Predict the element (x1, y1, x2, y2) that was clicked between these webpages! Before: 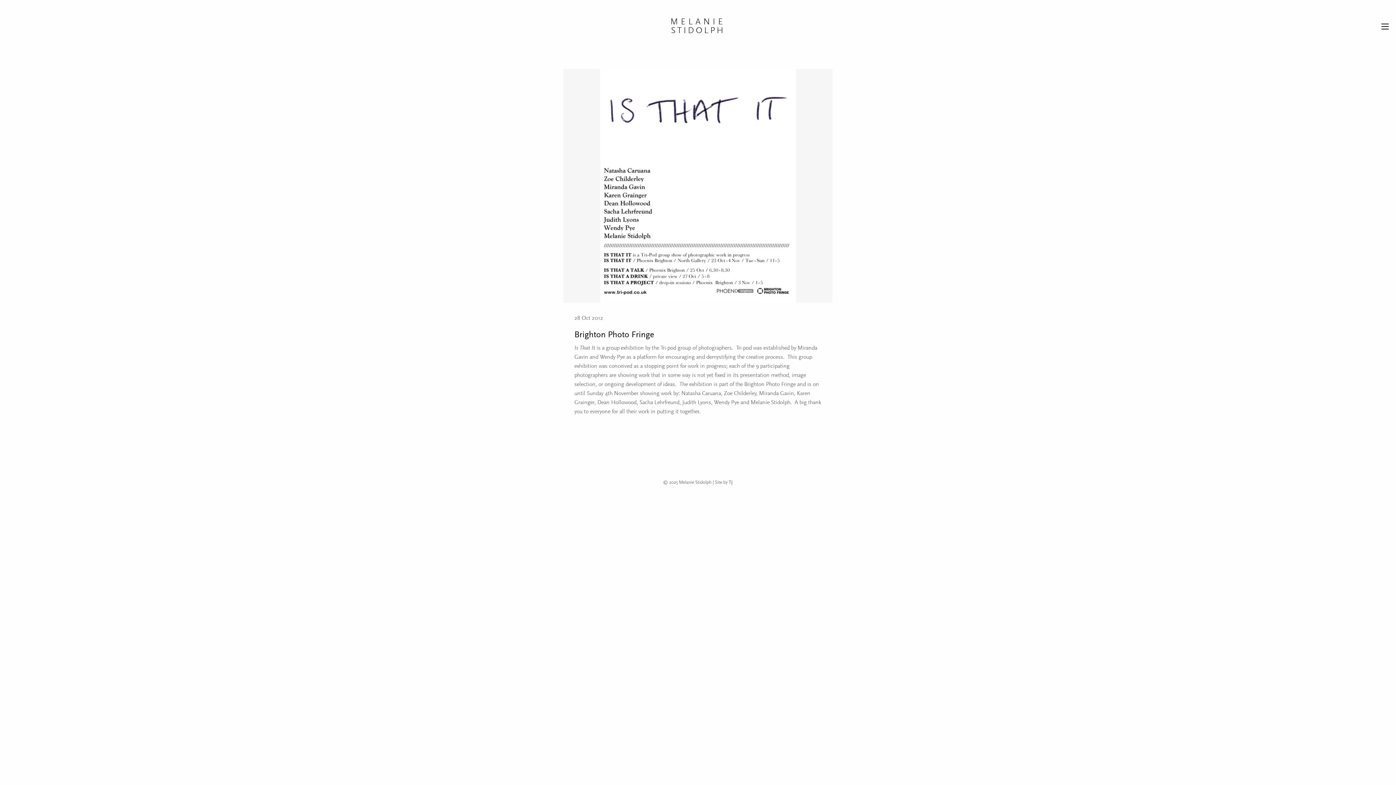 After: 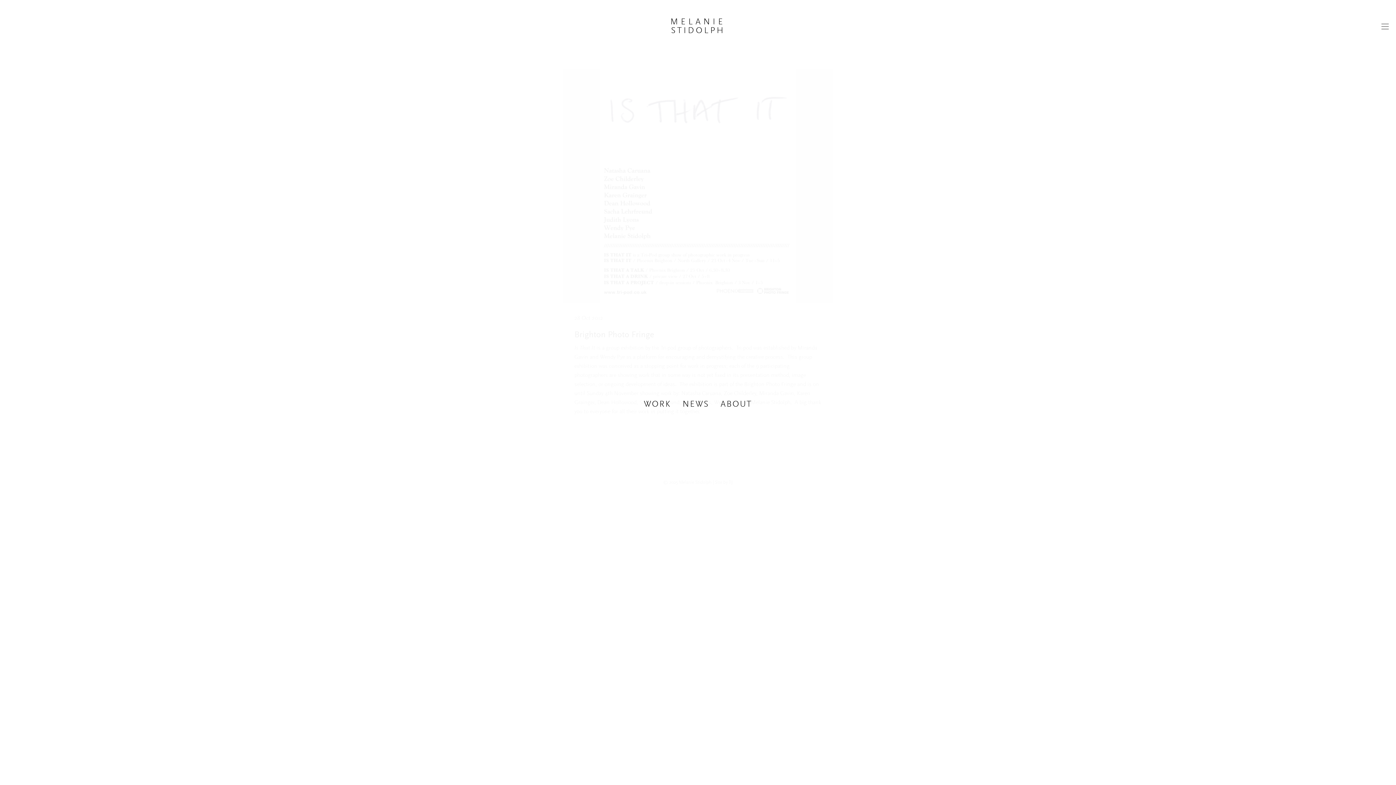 Action: bbox: (1381, 23, 1389, 29)